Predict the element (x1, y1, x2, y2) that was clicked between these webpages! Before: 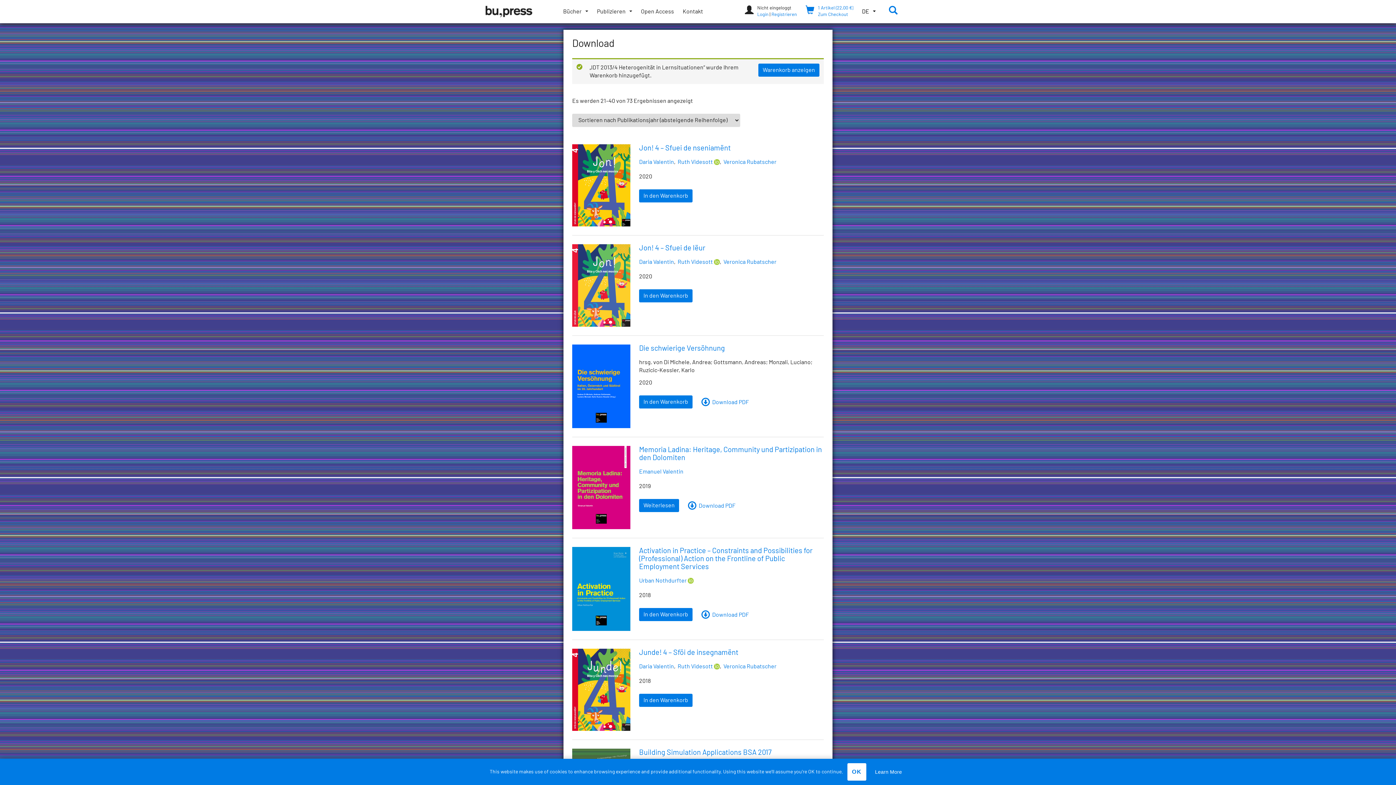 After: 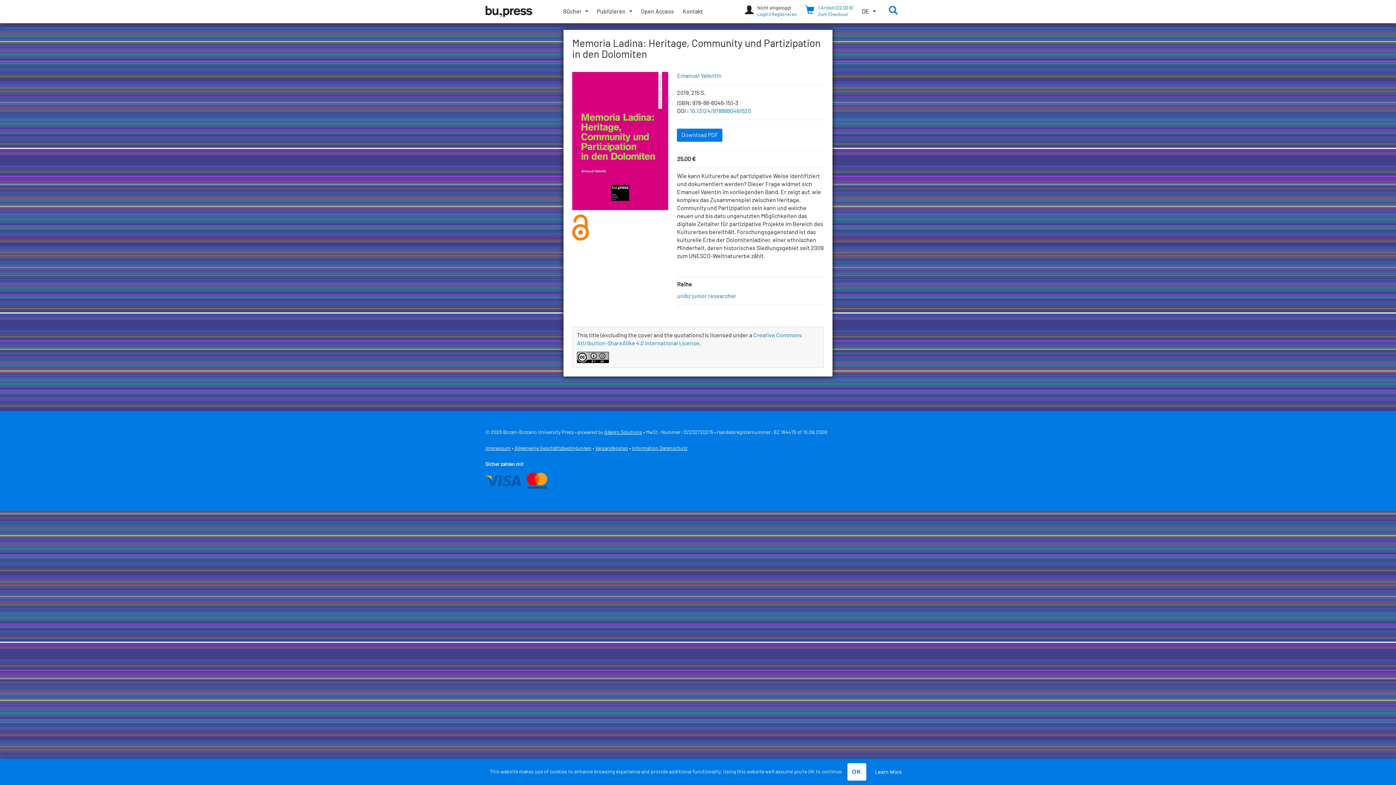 Action: bbox: (572, 446, 630, 529)